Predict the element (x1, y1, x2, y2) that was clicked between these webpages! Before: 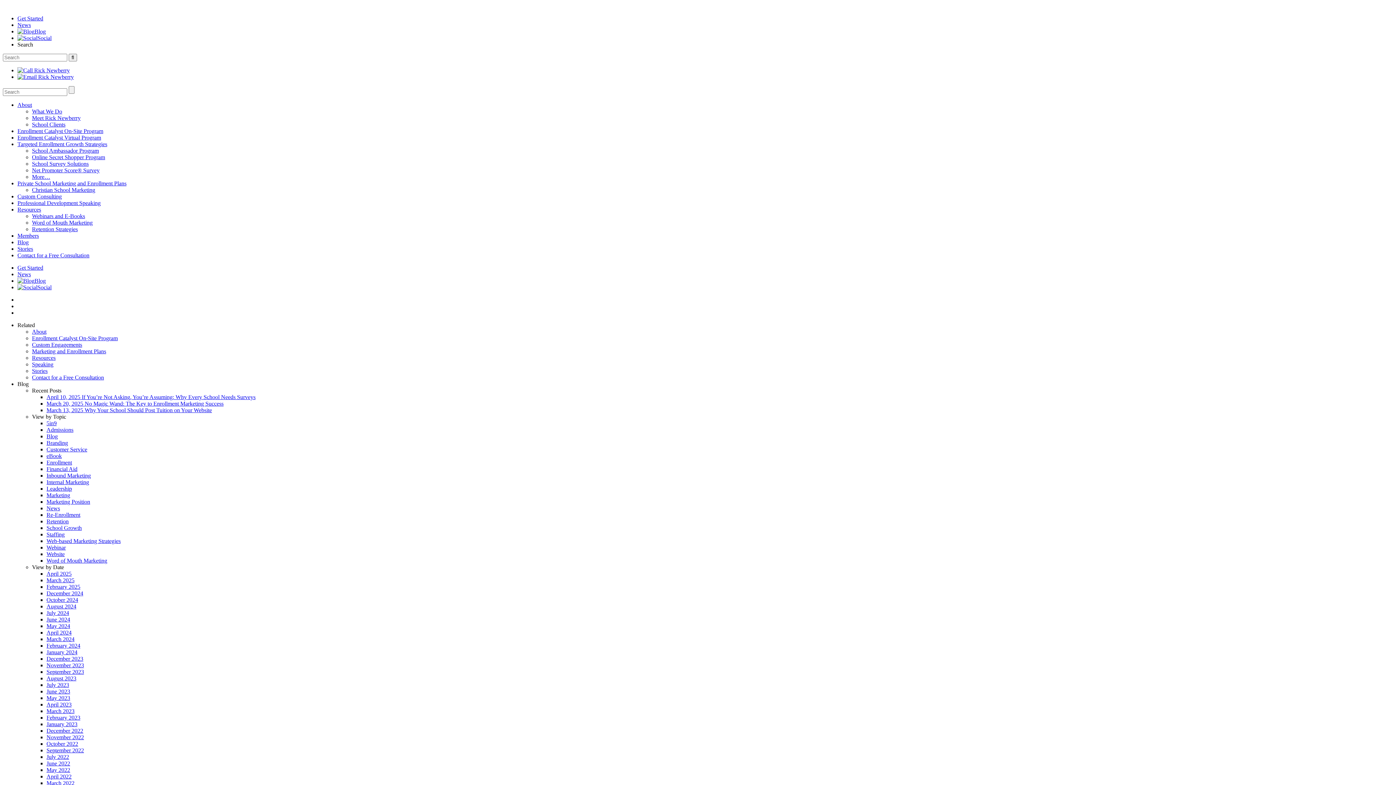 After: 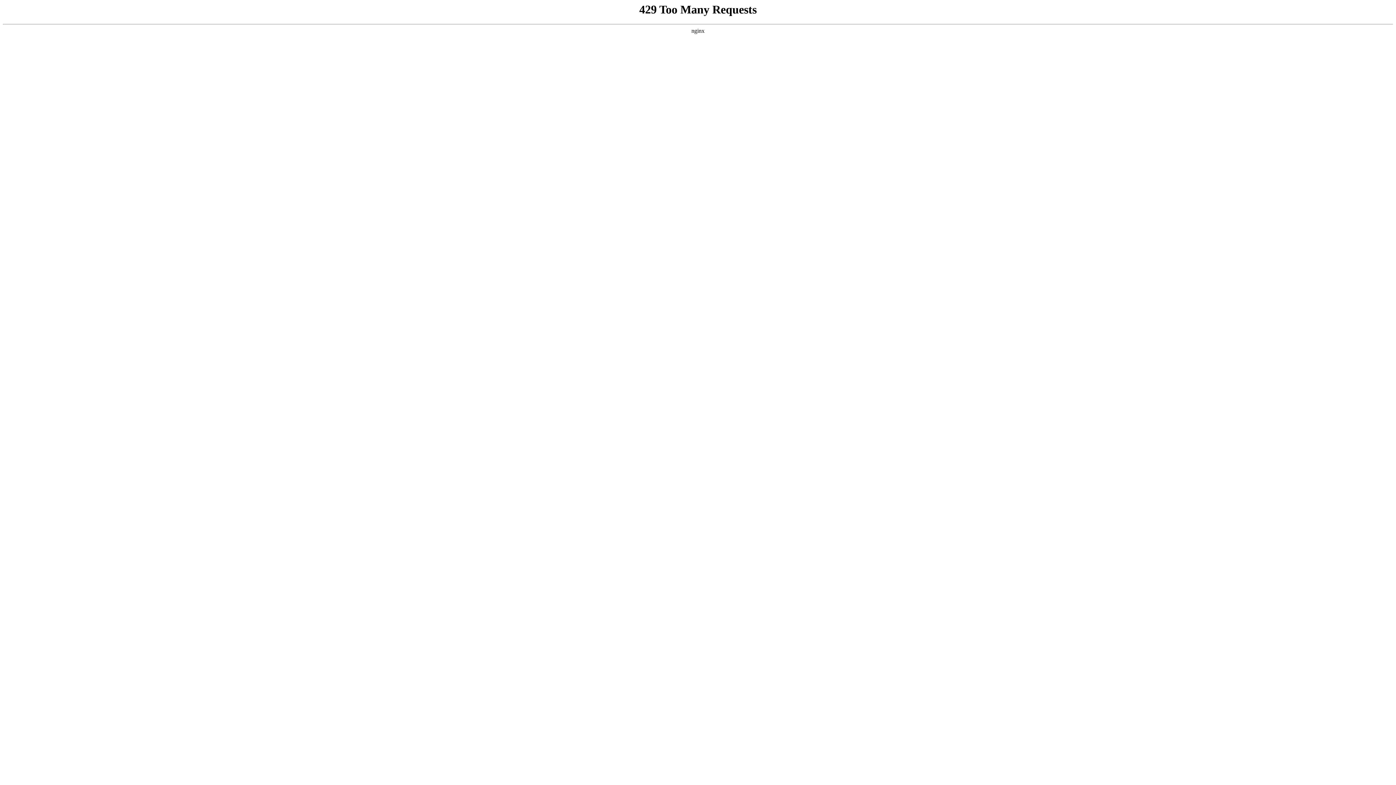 Action: label: Internal Marketing bbox: (46, 479, 89, 485)